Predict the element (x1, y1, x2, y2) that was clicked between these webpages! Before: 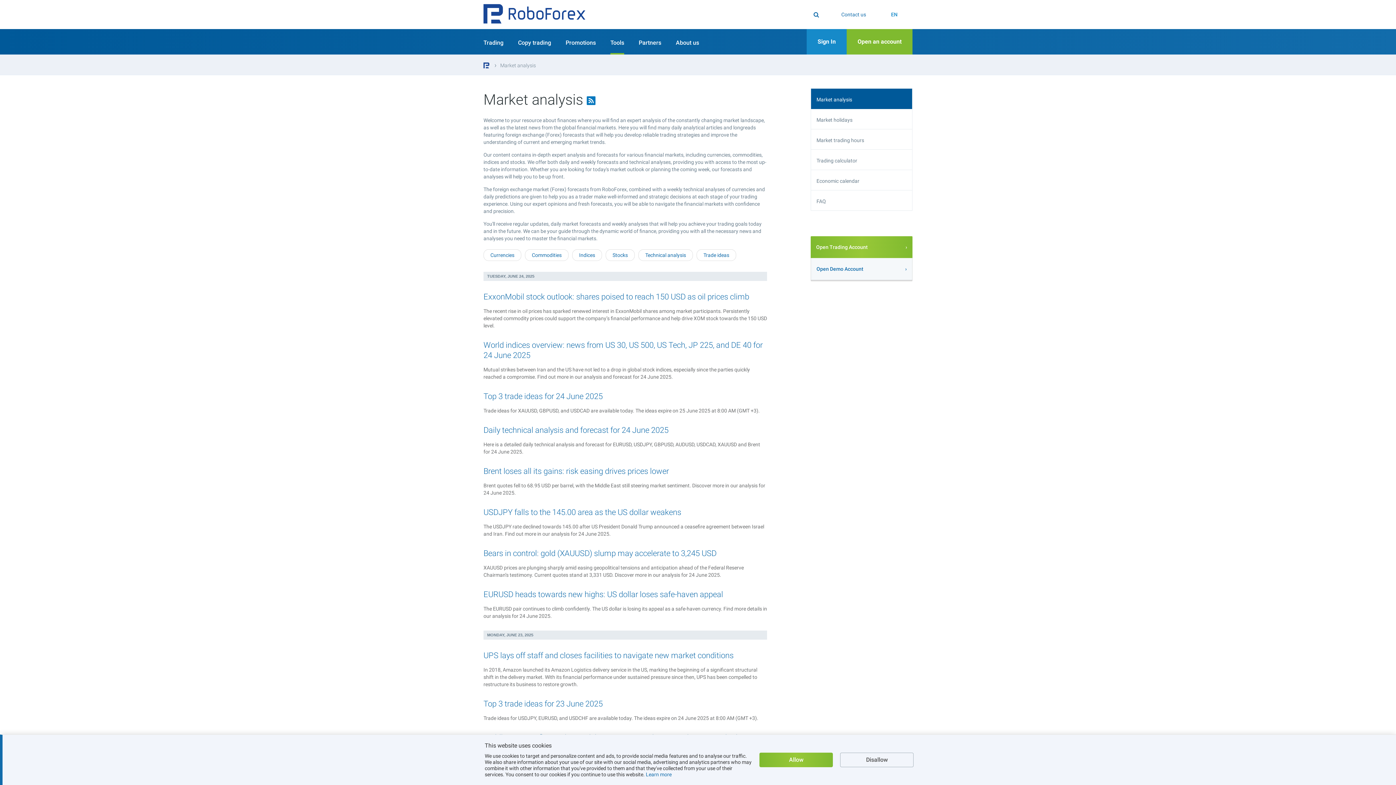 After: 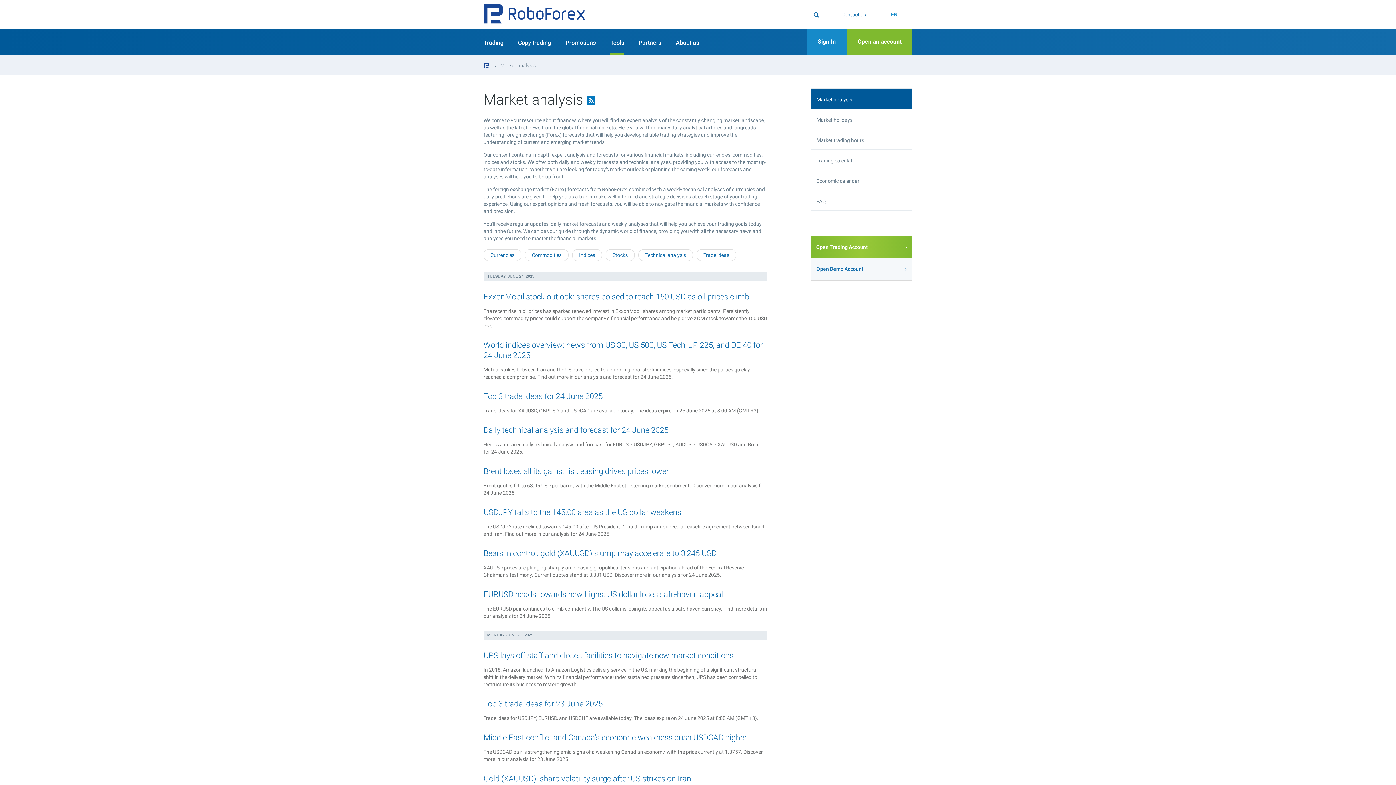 Action: bbox: (840, 753, 913, 767) label: Disallow